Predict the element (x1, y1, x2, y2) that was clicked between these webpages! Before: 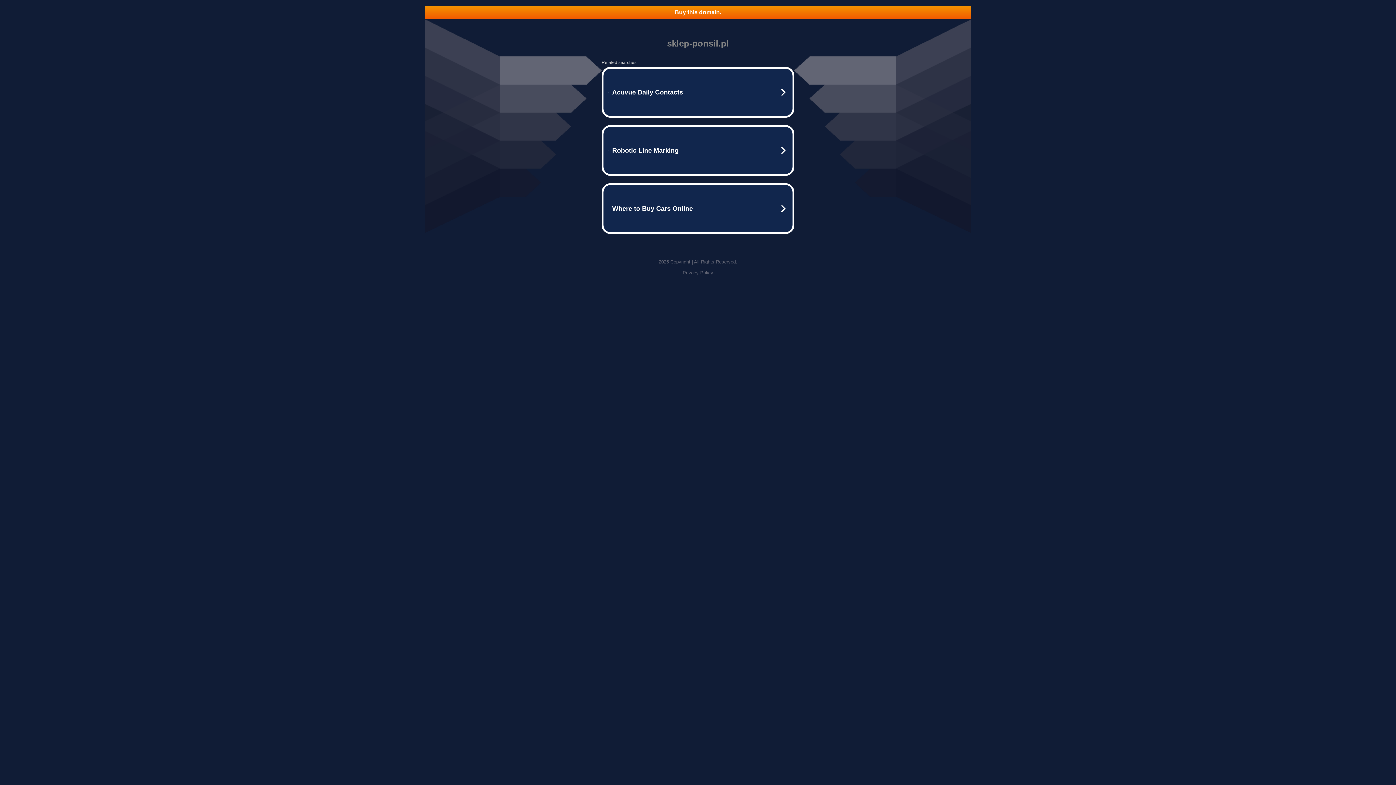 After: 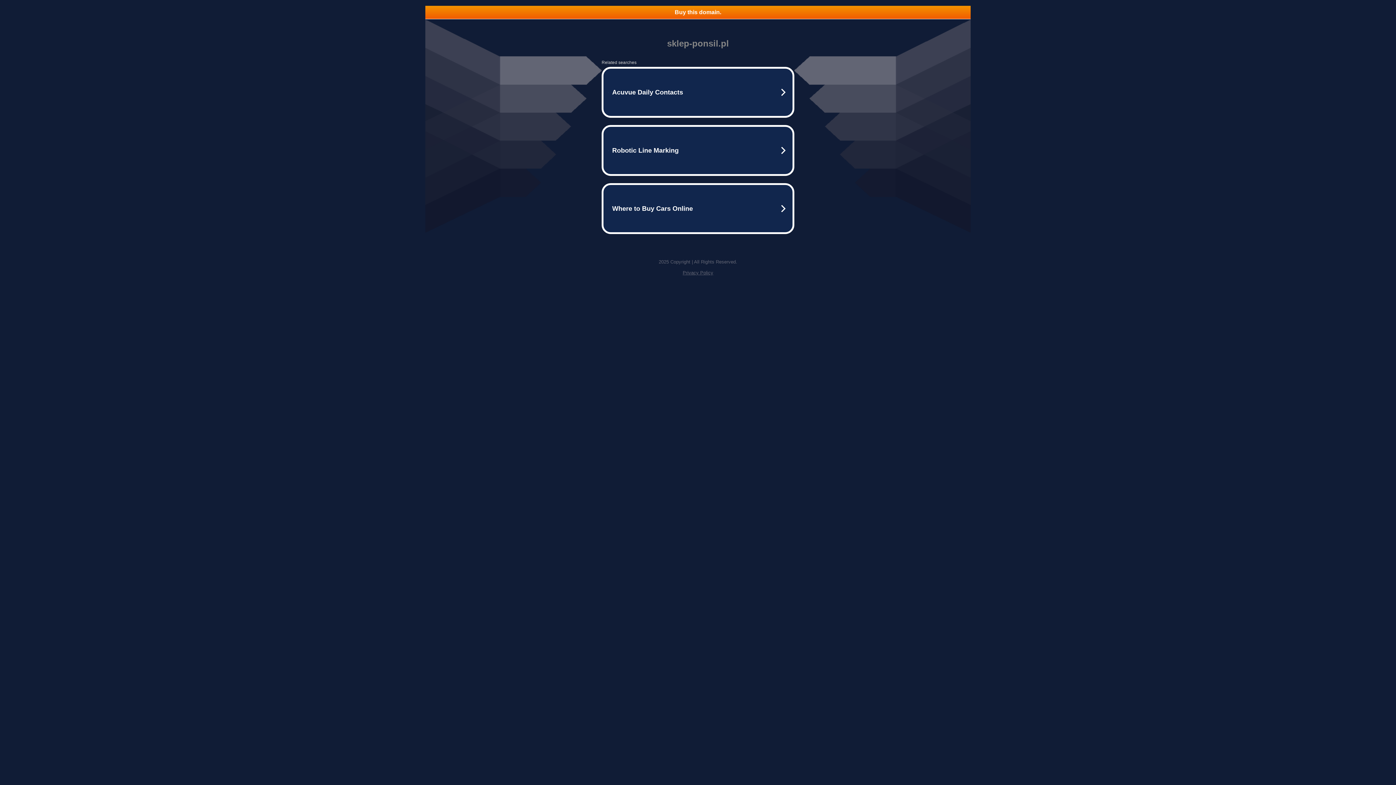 Action: label: Privacy Policy bbox: (682, 270, 713, 275)